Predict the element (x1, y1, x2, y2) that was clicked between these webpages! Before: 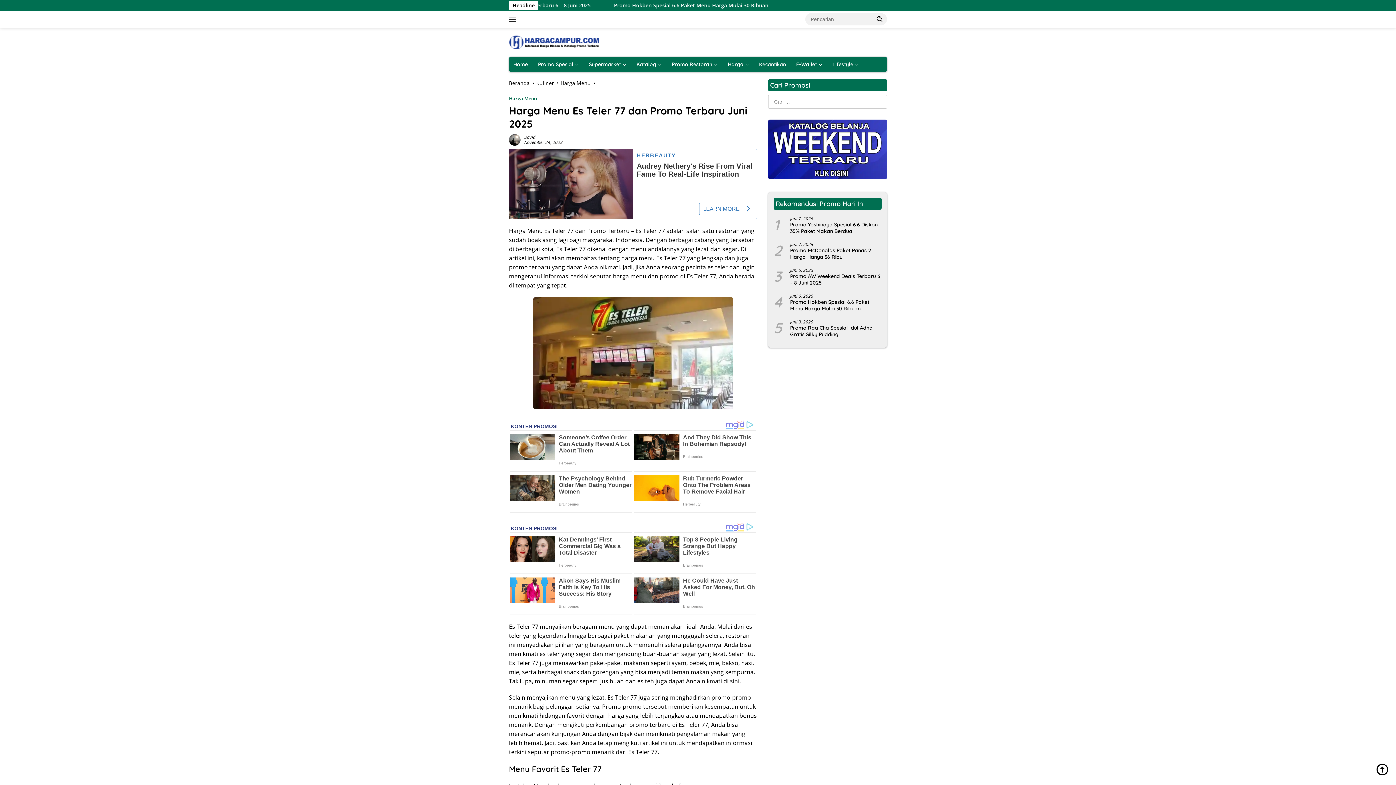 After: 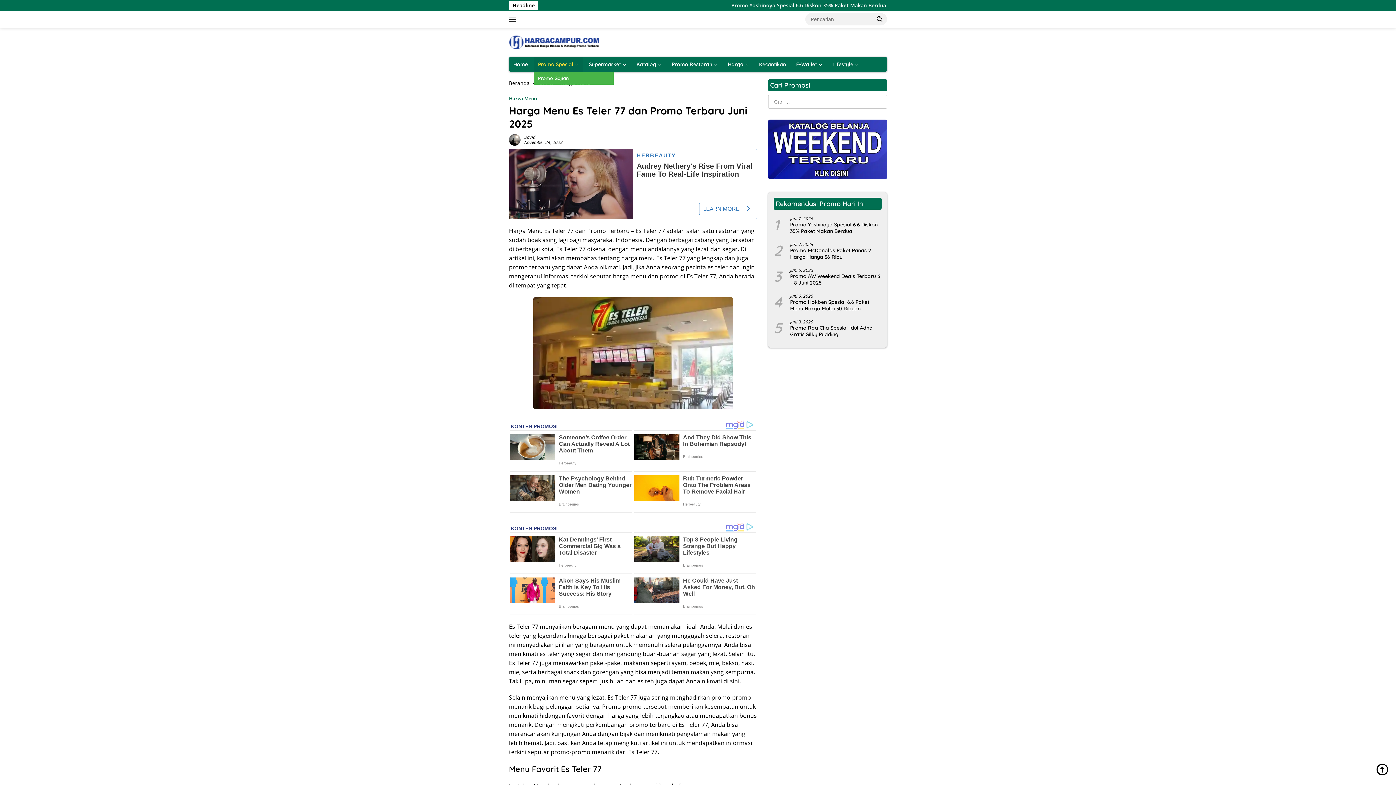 Action: label: Promo Spesial bbox: (533, 56, 583, 72)